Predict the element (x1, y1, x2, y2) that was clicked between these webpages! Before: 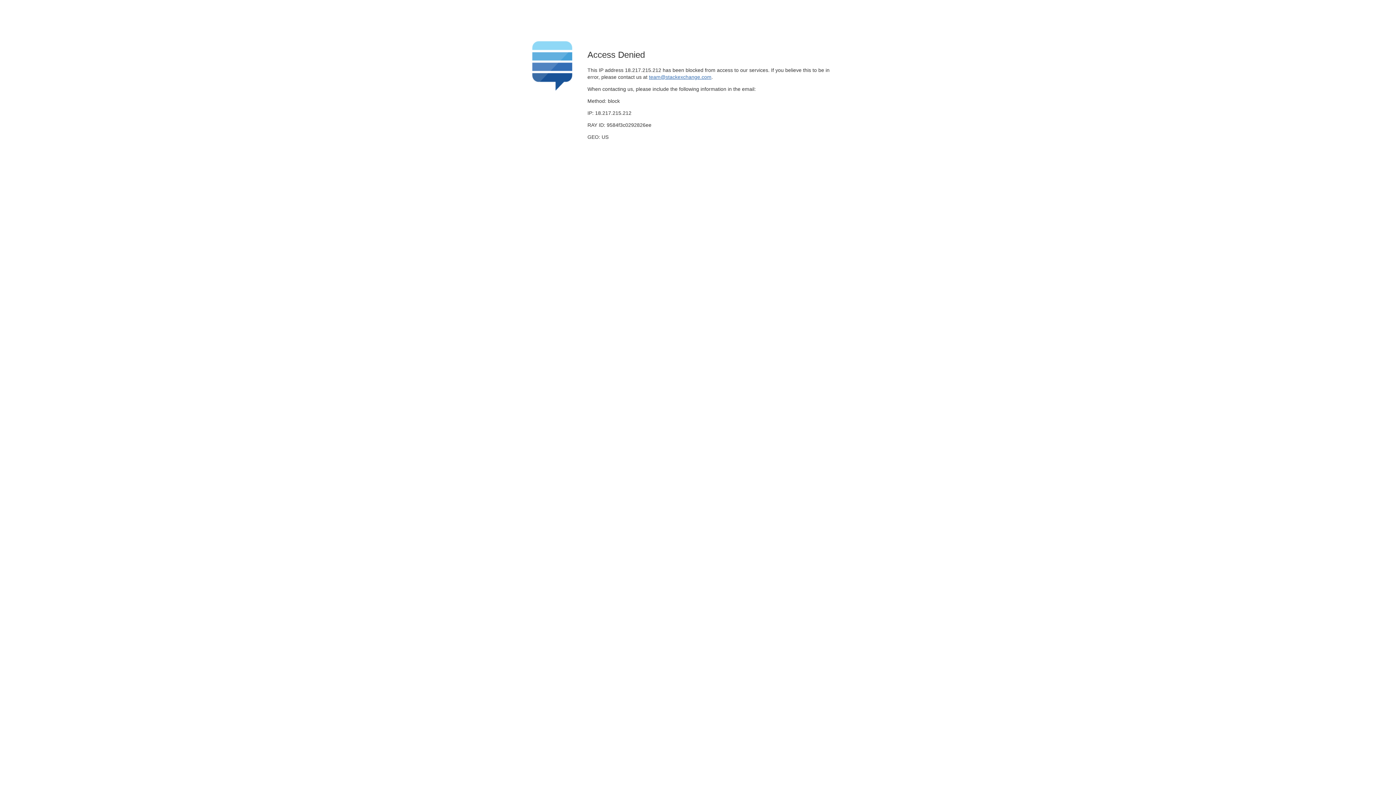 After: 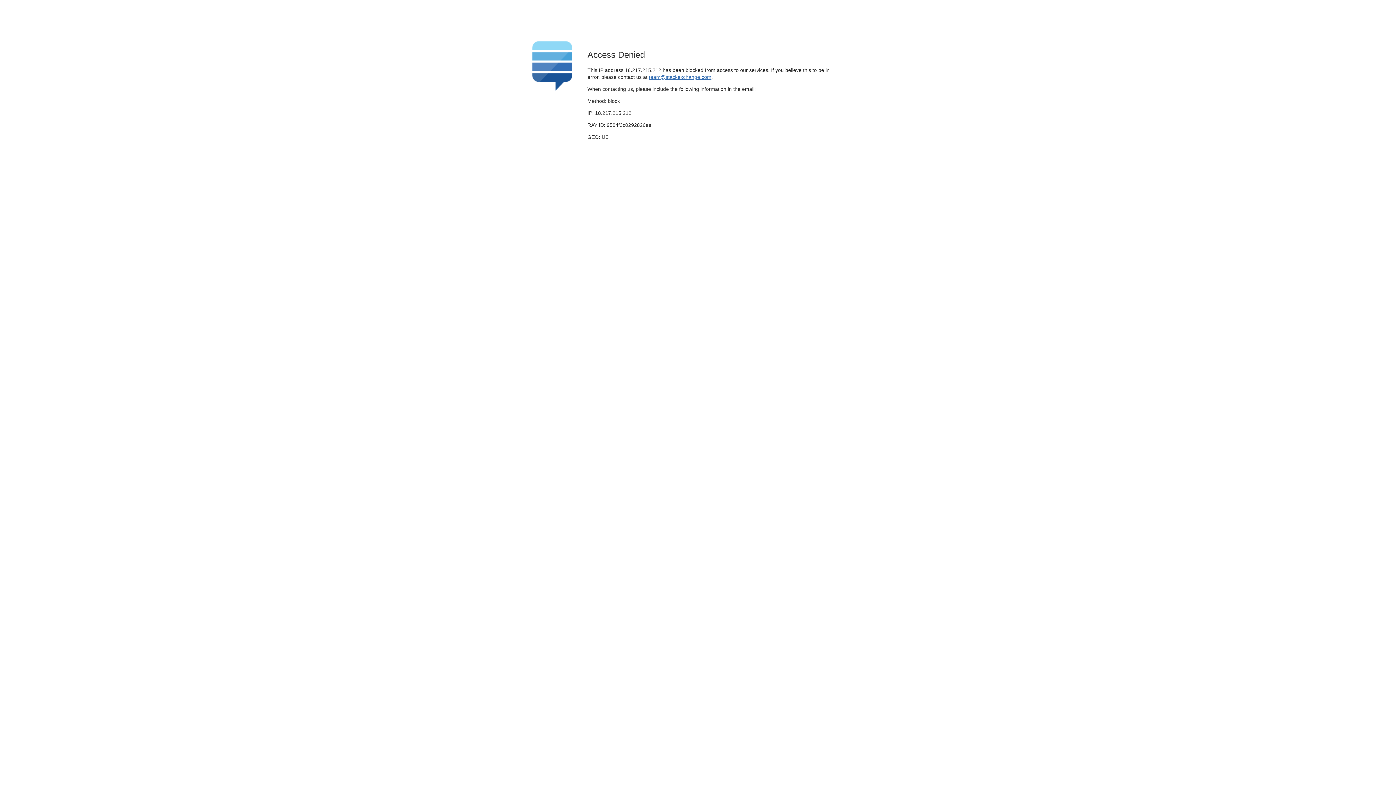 Action: label: team@stackexchange.com bbox: (649, 74, 711, 79)